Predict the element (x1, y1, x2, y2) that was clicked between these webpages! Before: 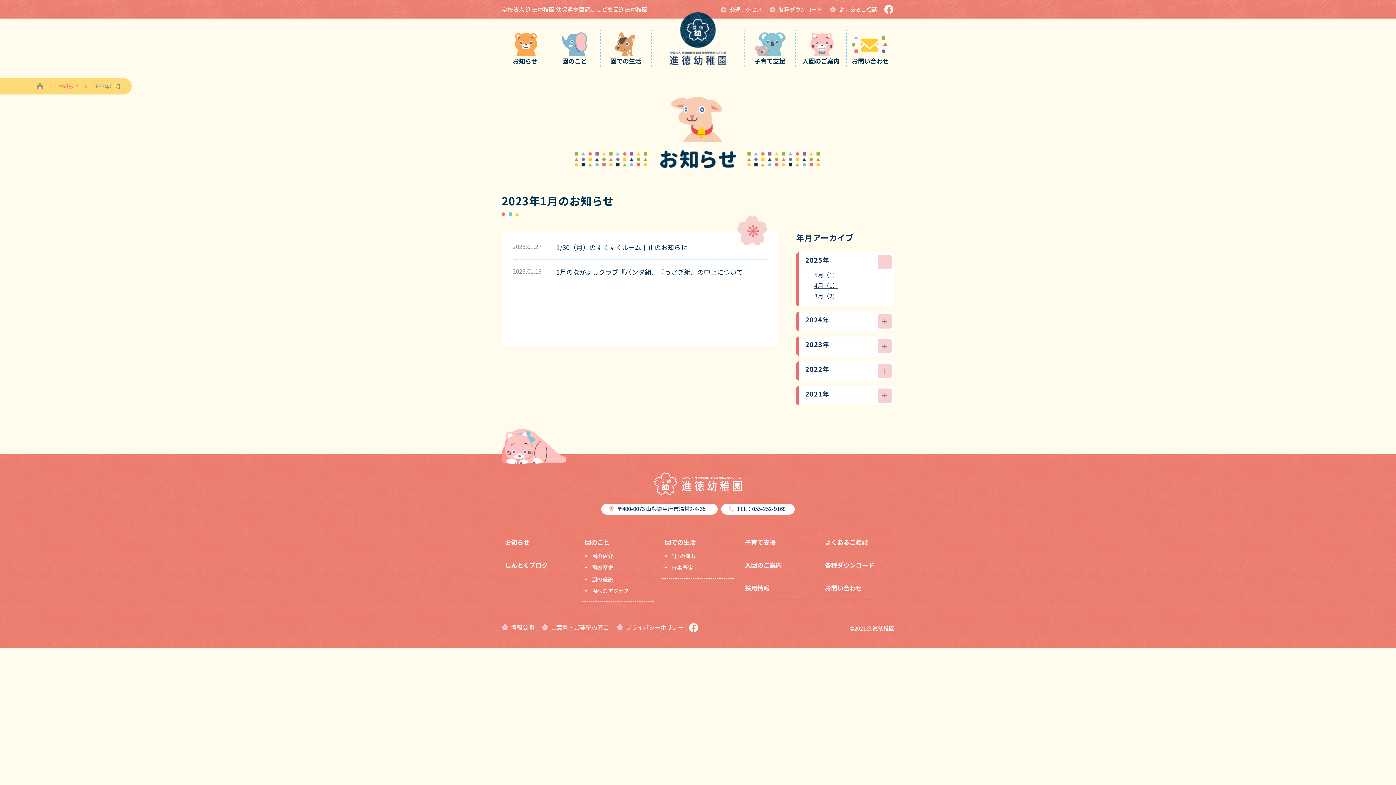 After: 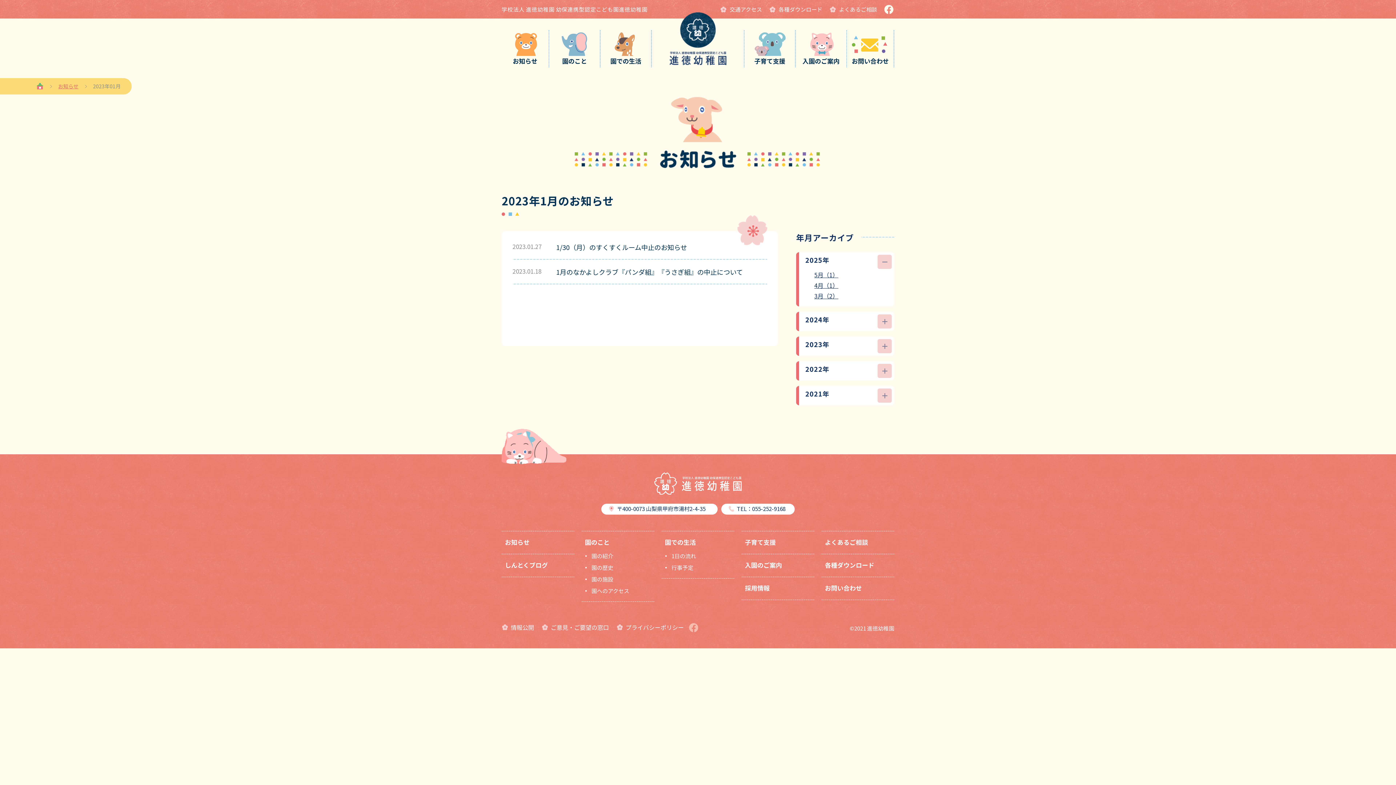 Action: bbox: (688, 623, 699, 631)